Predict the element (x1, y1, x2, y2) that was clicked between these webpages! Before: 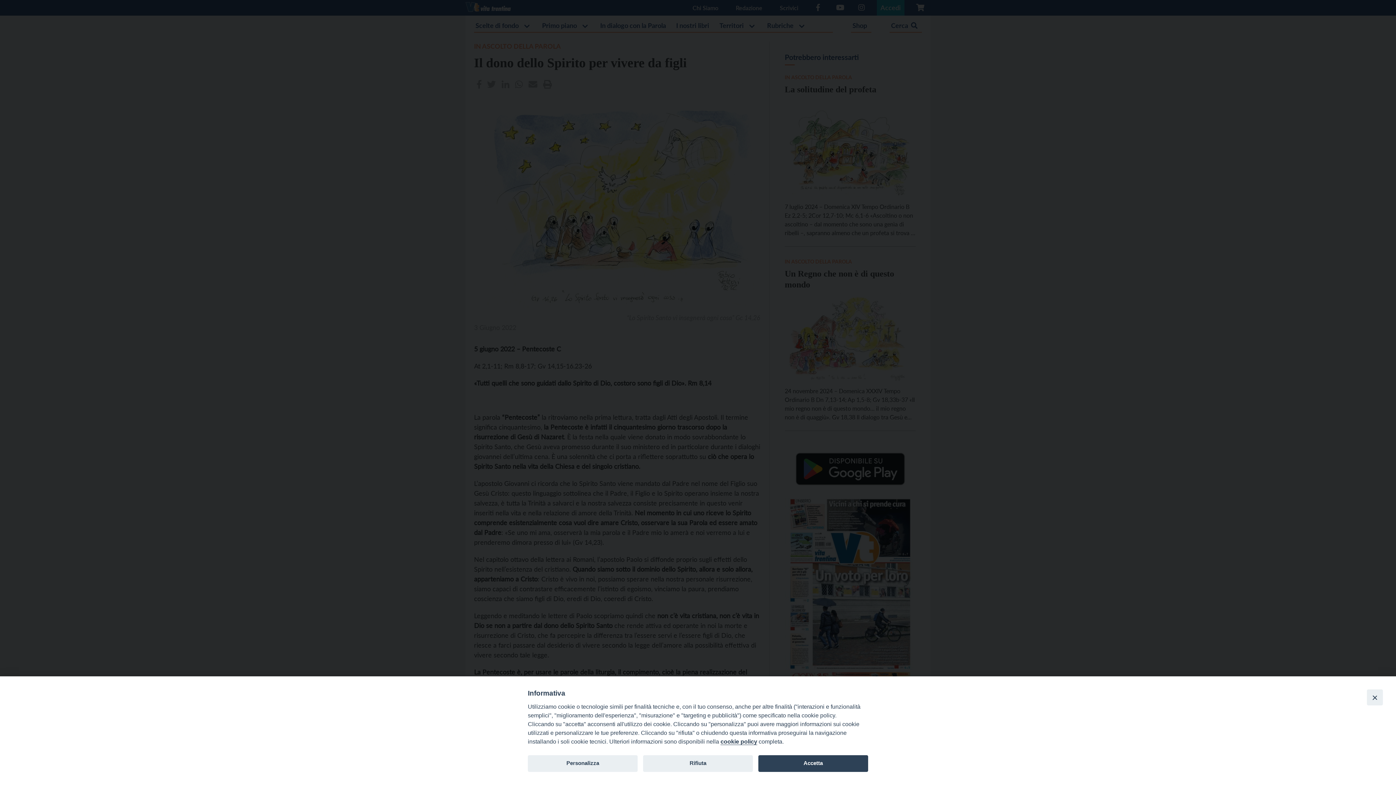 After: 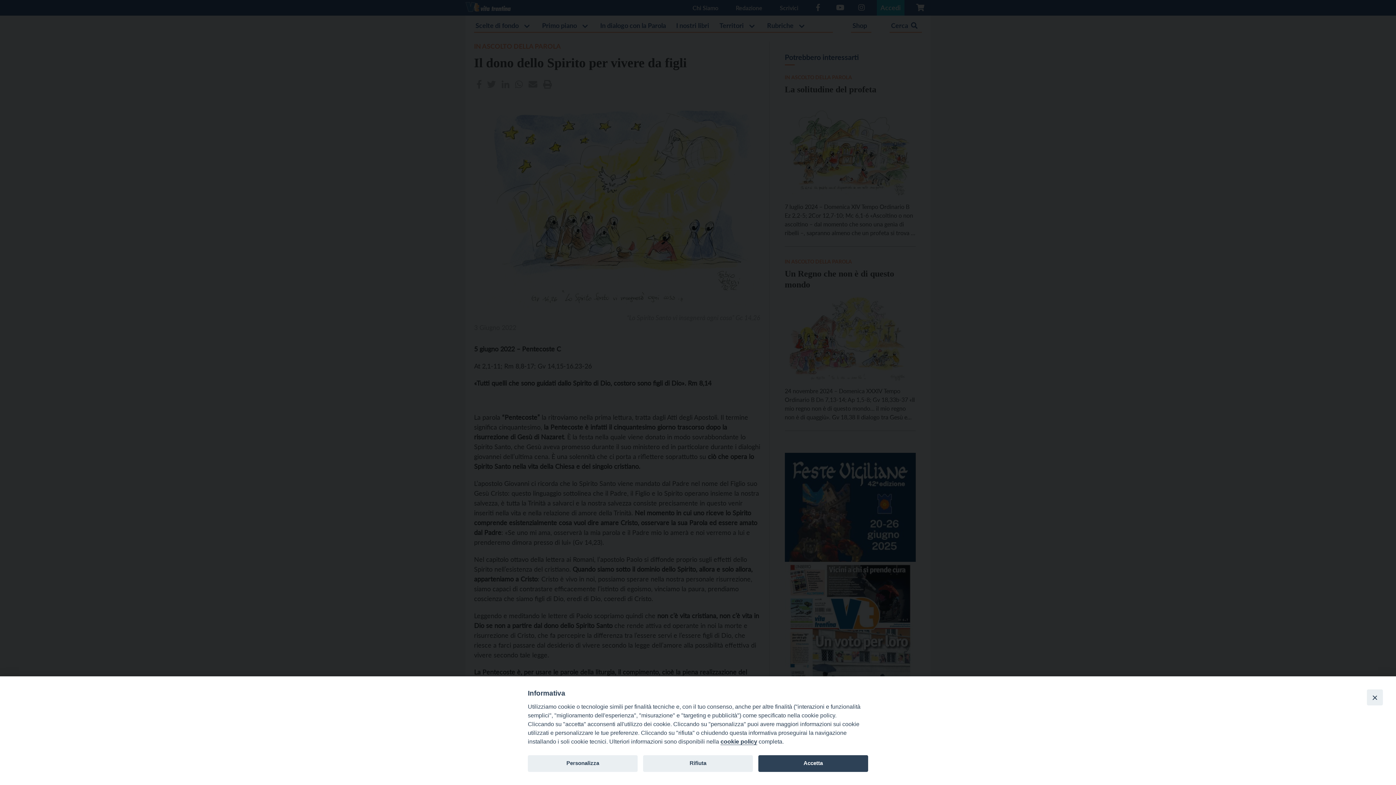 Action: bbox: (720, 738, 757, 745) label: cookie policy